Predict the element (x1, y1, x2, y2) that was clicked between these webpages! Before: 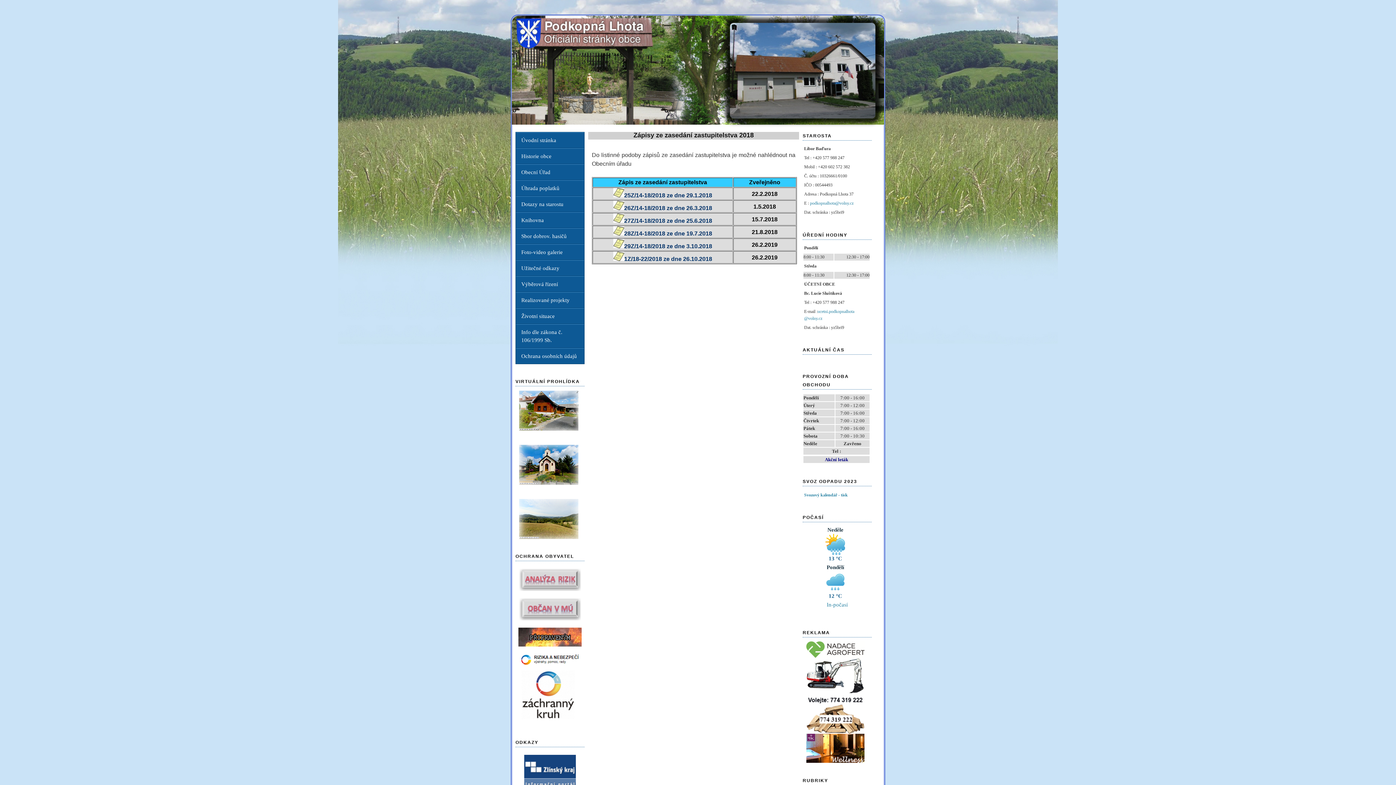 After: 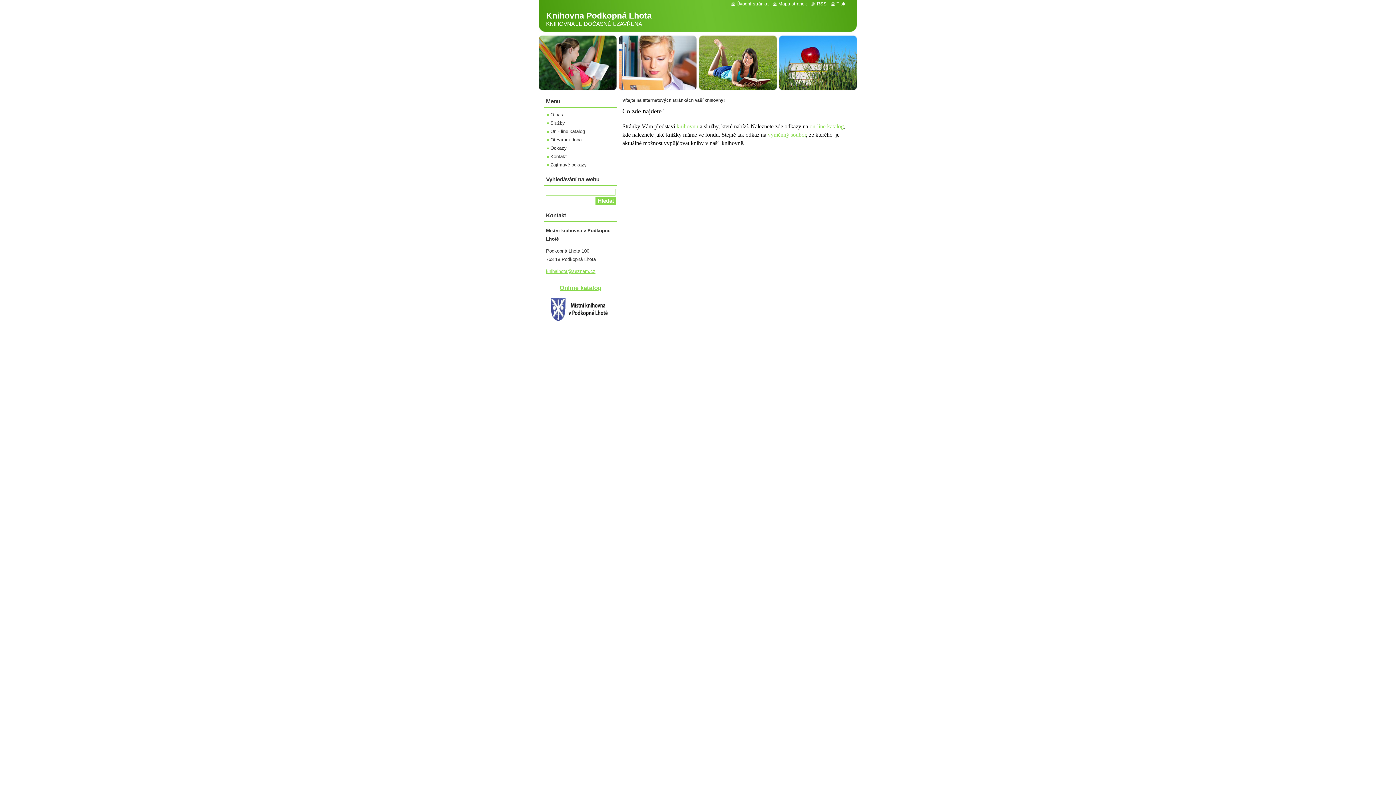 Action: bbox: (516, 212, 584, 228) label: Knihovna